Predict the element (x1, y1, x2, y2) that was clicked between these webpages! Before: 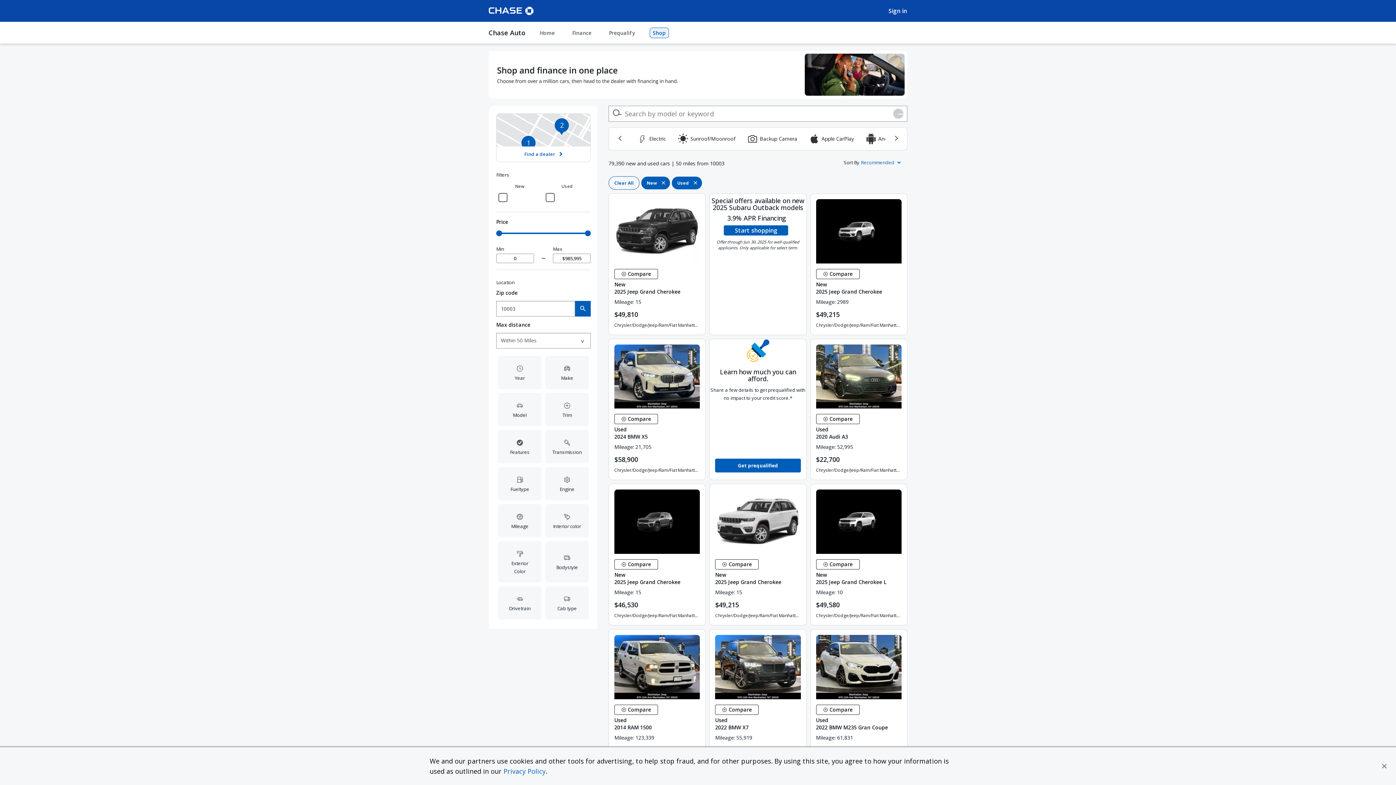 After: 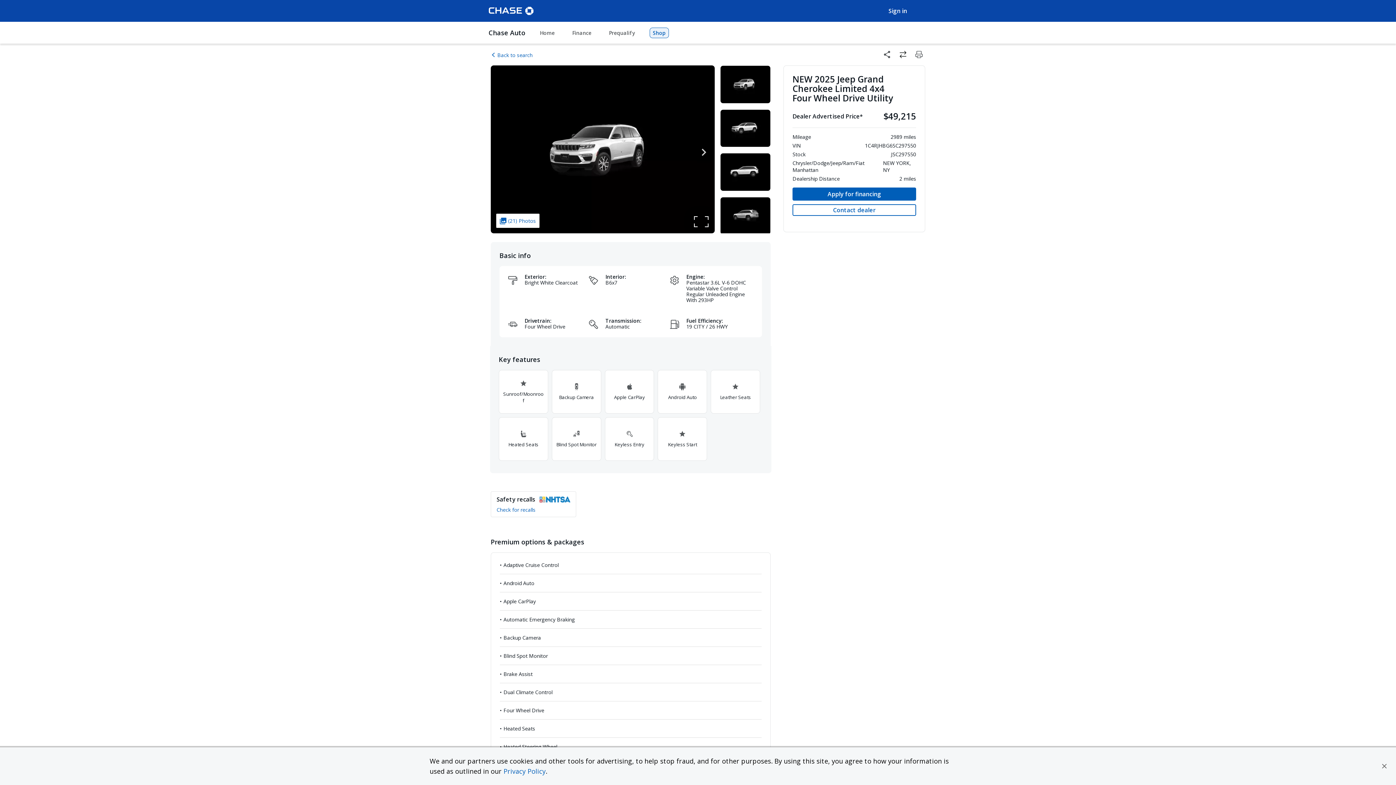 Action: bbox: (810, 193, 907, 263)